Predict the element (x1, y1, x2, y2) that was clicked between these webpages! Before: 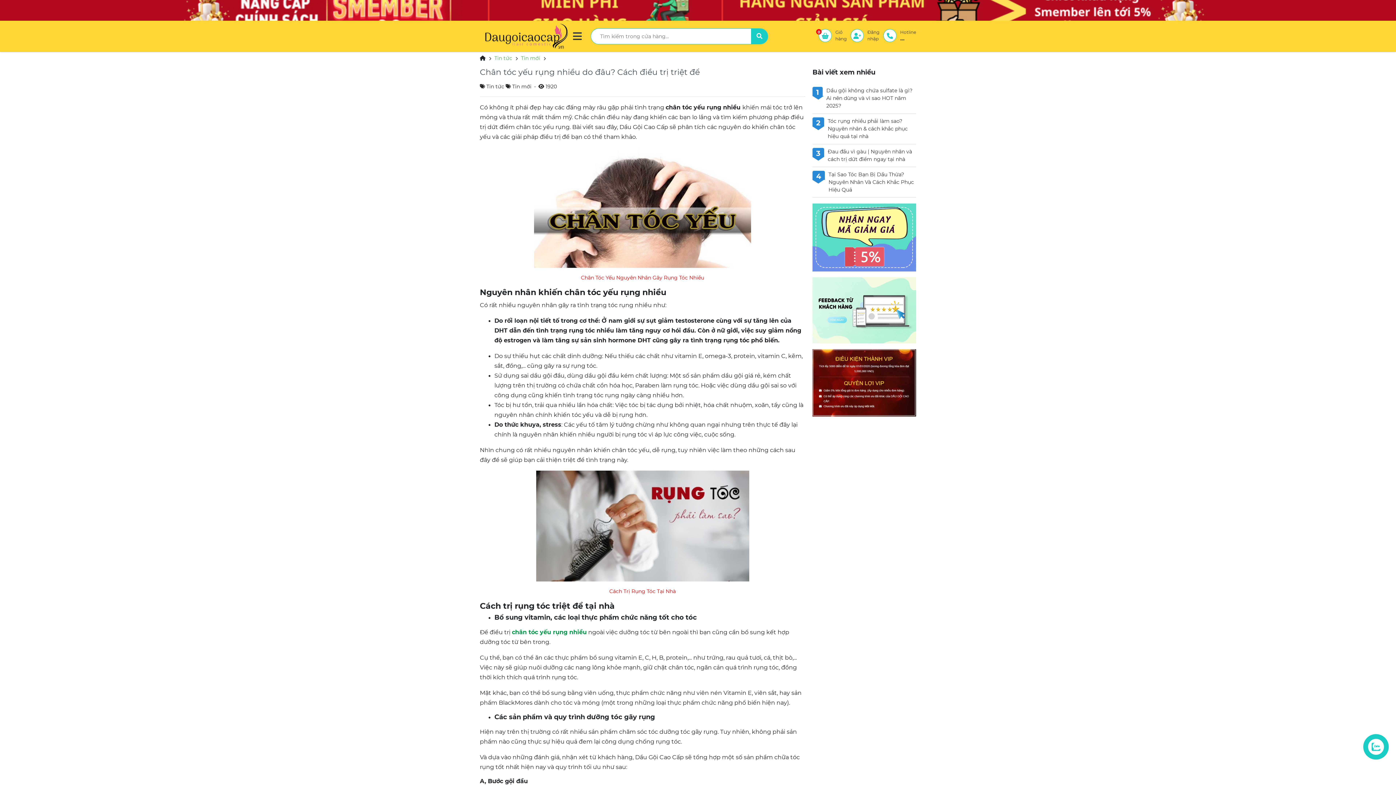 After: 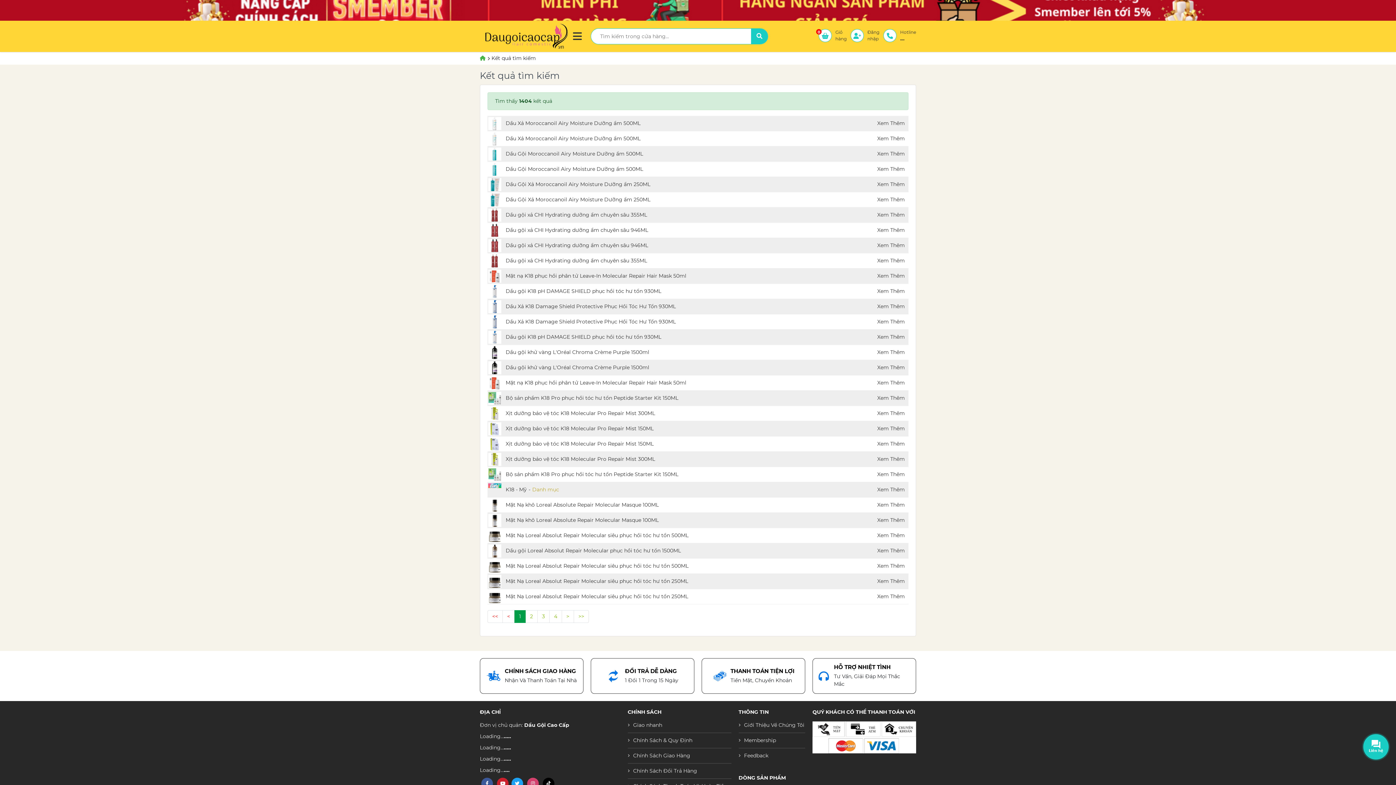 Action: bbox: (751, 28, 768, 44)